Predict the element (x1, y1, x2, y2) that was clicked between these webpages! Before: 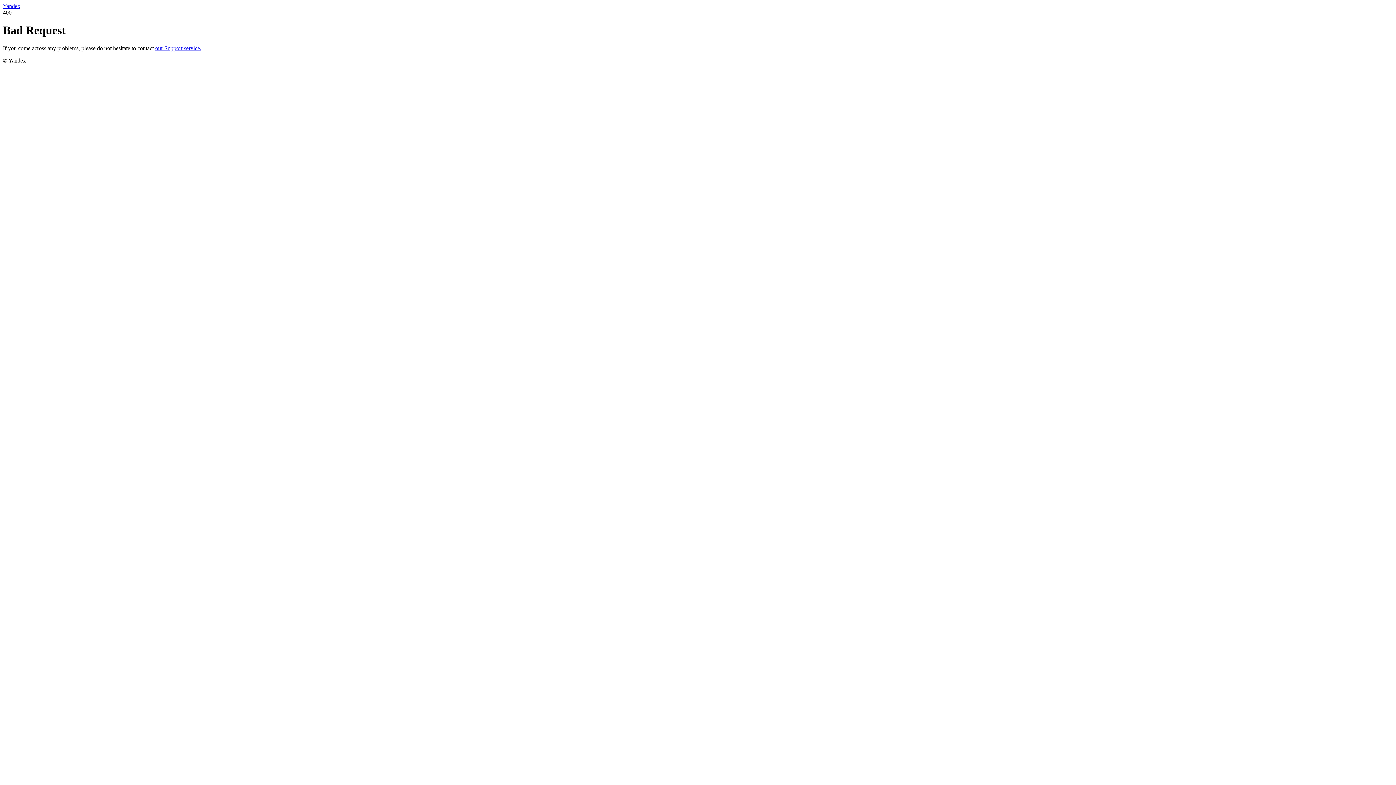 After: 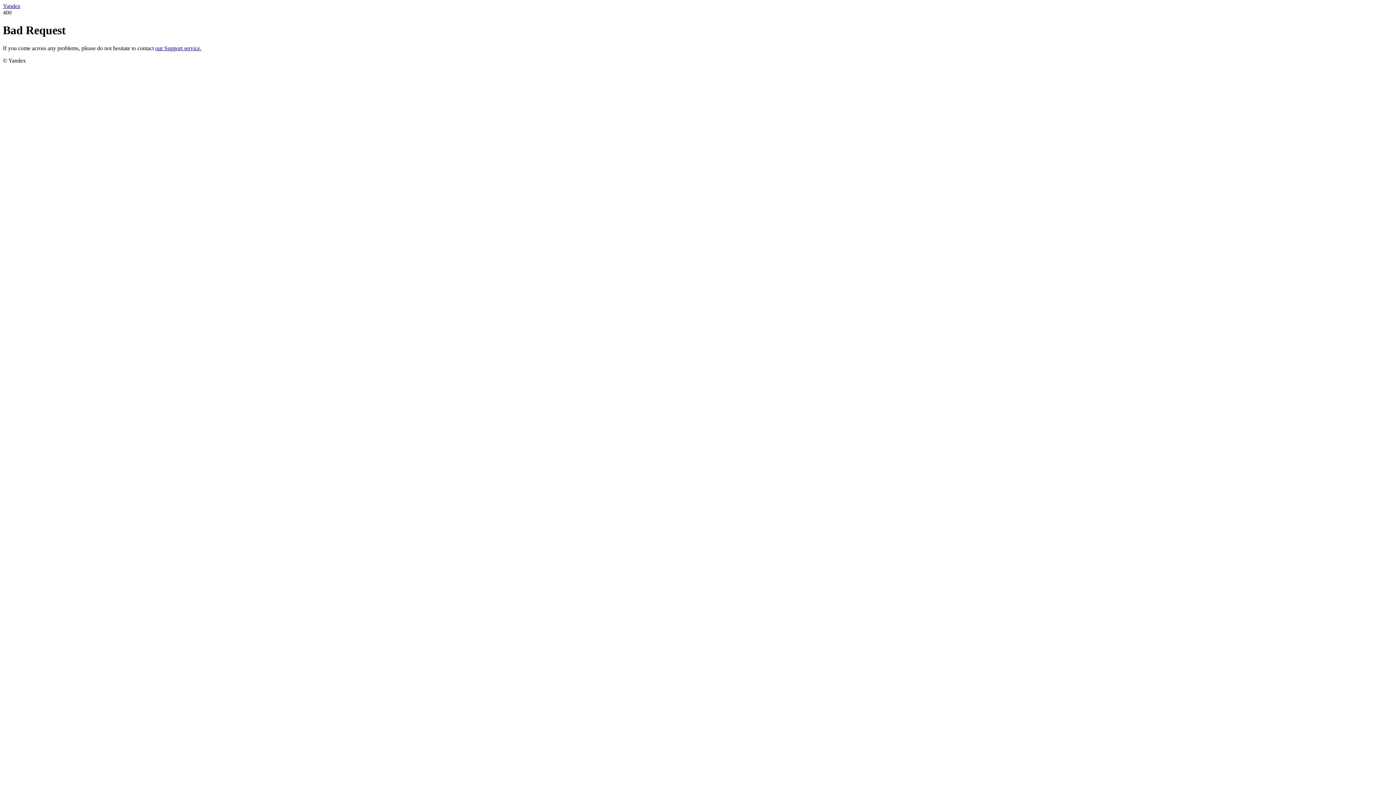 Action: label: Yandex bbox: (2, 2, 20, 9)